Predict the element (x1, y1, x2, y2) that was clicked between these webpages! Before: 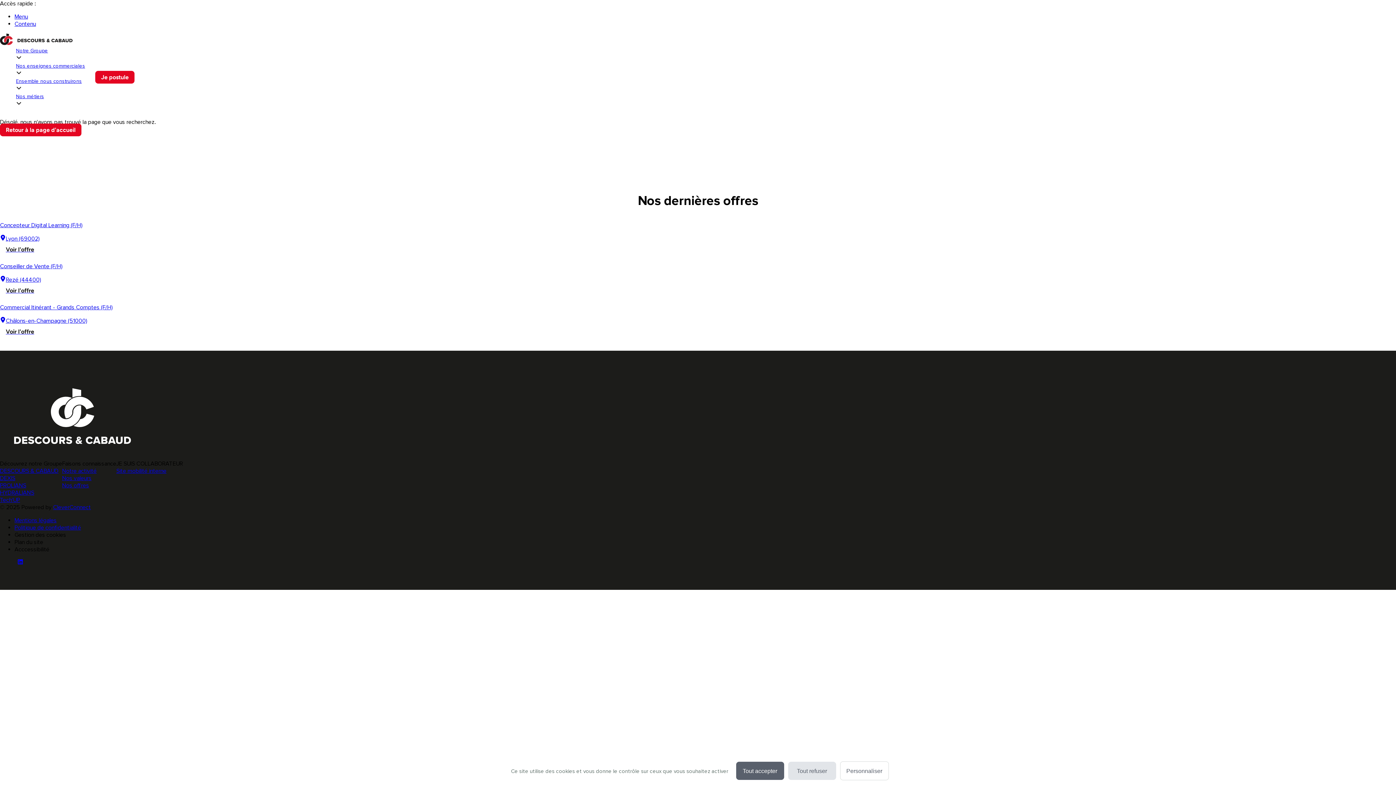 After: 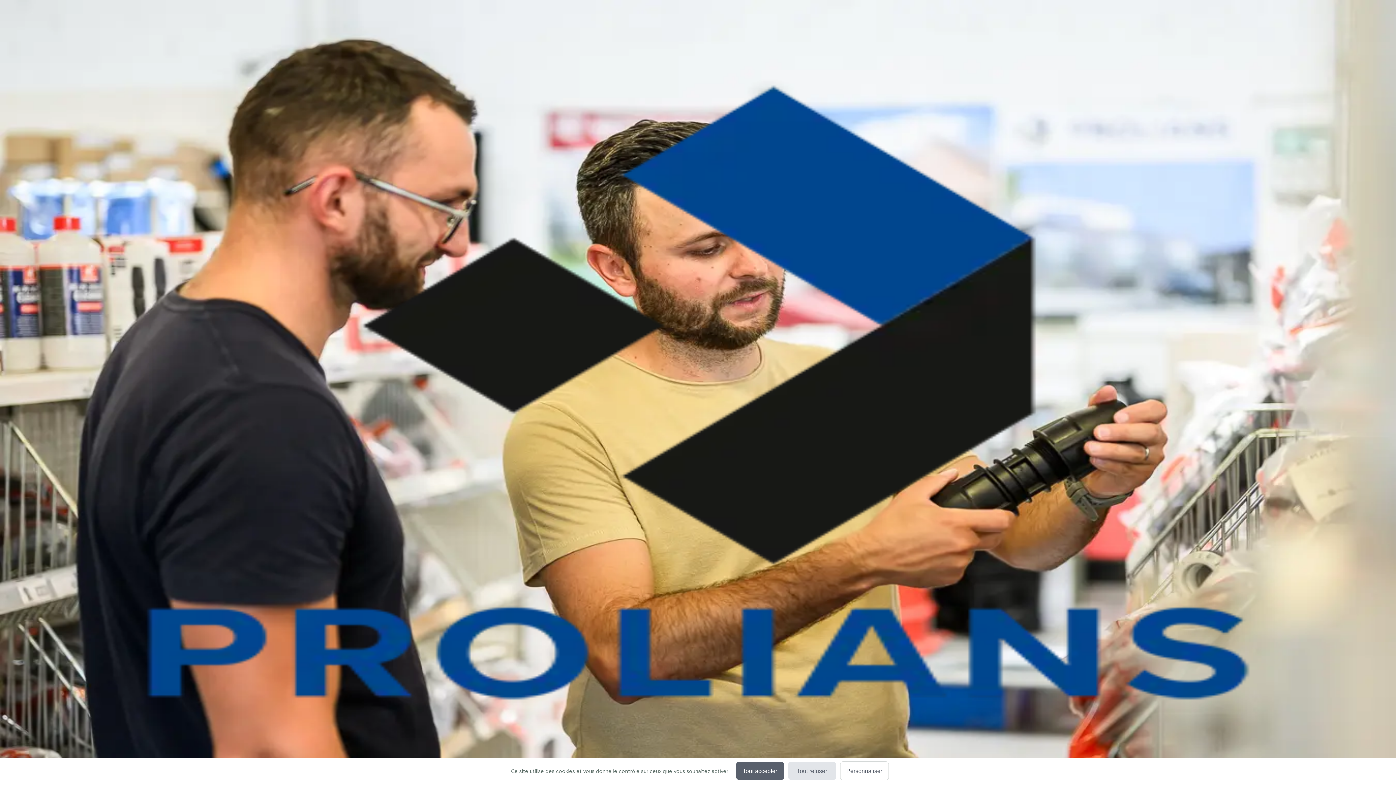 Action: bbox: (0, 324, 1396, 339) label: Voir l'offre